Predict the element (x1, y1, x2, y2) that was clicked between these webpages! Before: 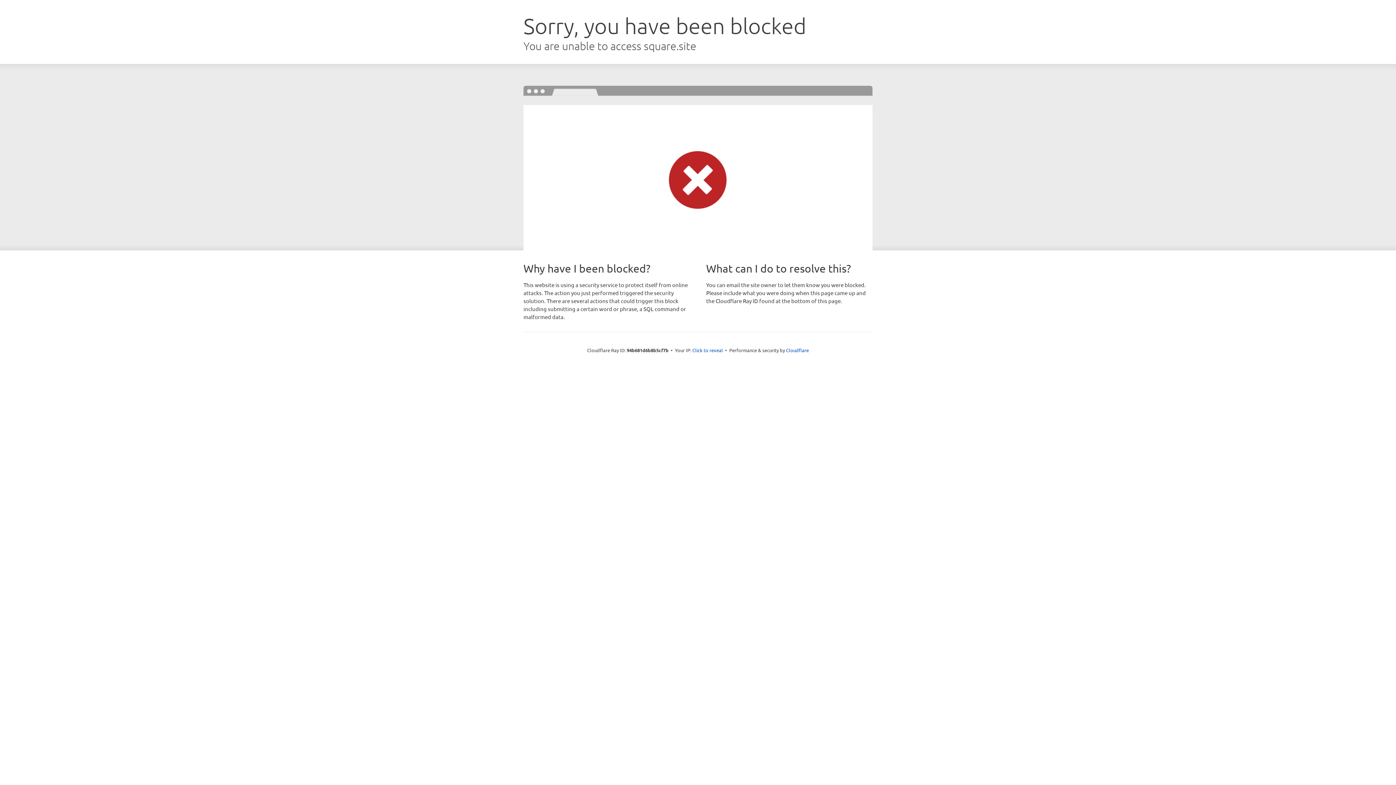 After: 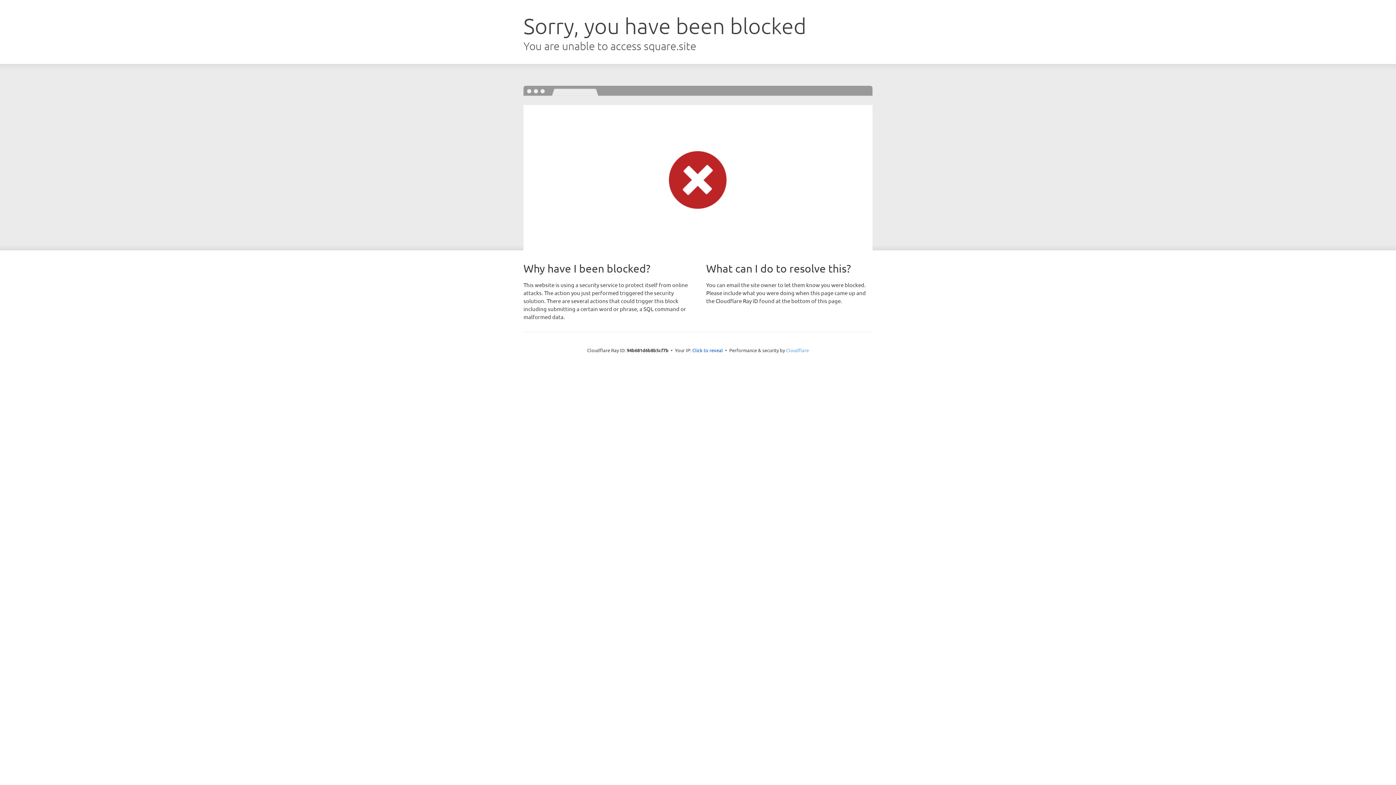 Action: label: Cloudflare bbox: (786, 347, 809, 353)